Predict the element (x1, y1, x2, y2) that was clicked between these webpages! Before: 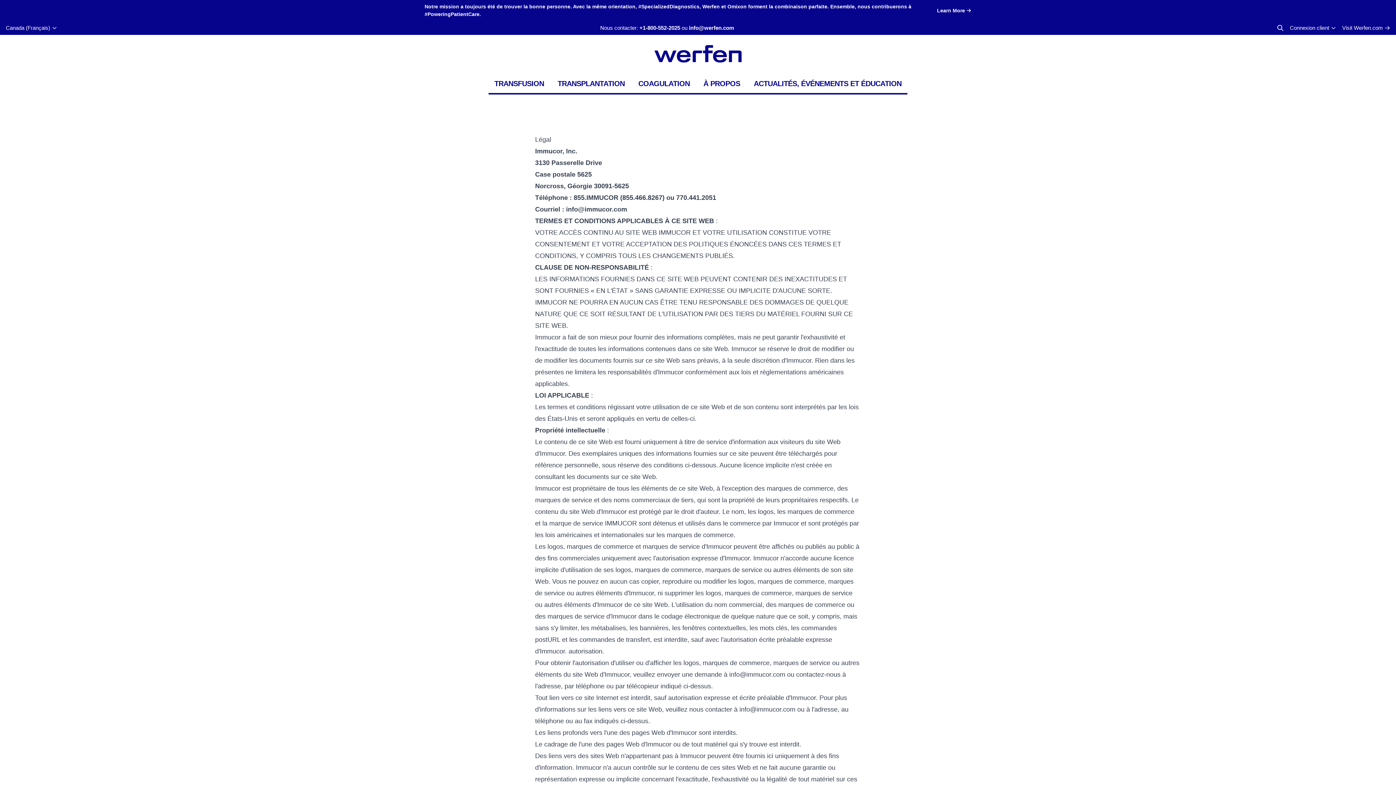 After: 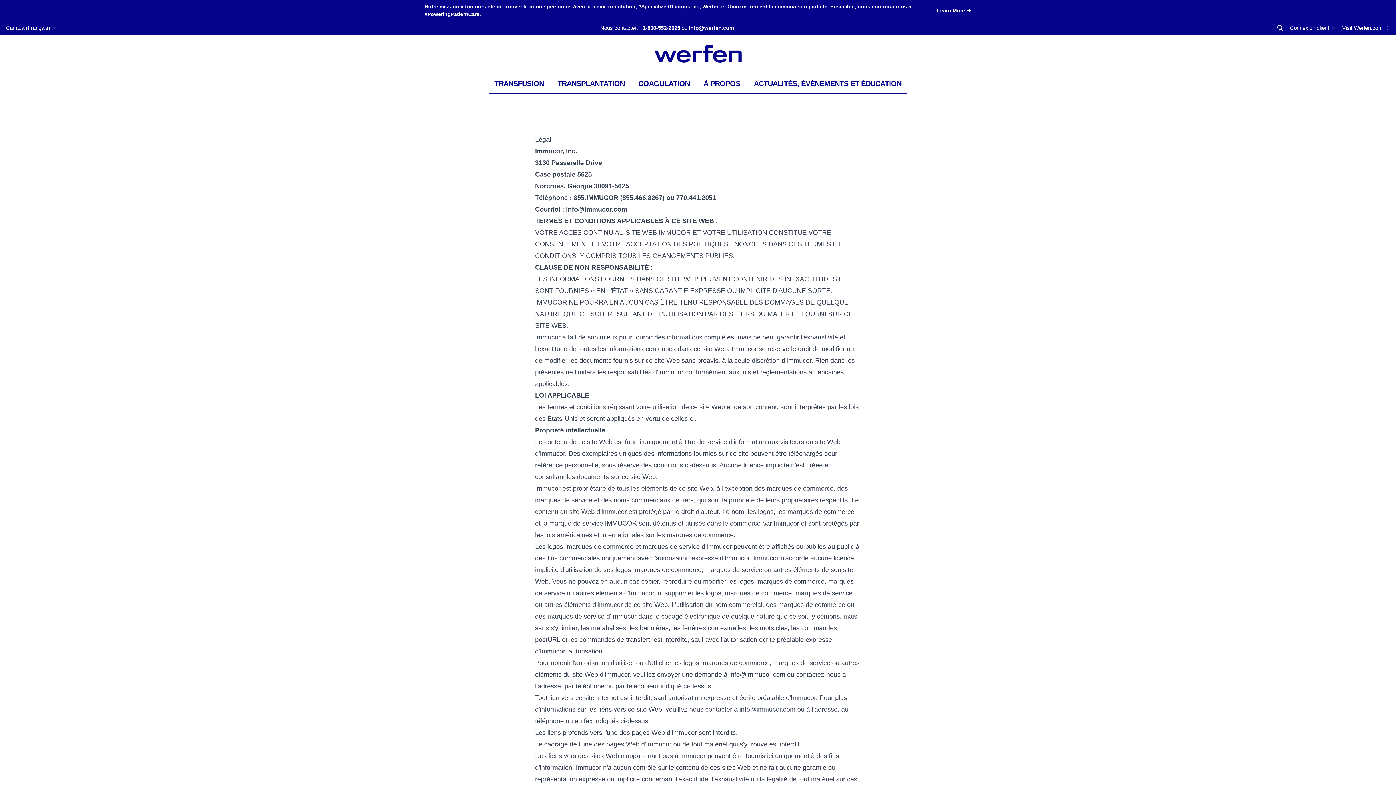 Action: bbox: (689, 24, 734, 30) label: info@werfen.com